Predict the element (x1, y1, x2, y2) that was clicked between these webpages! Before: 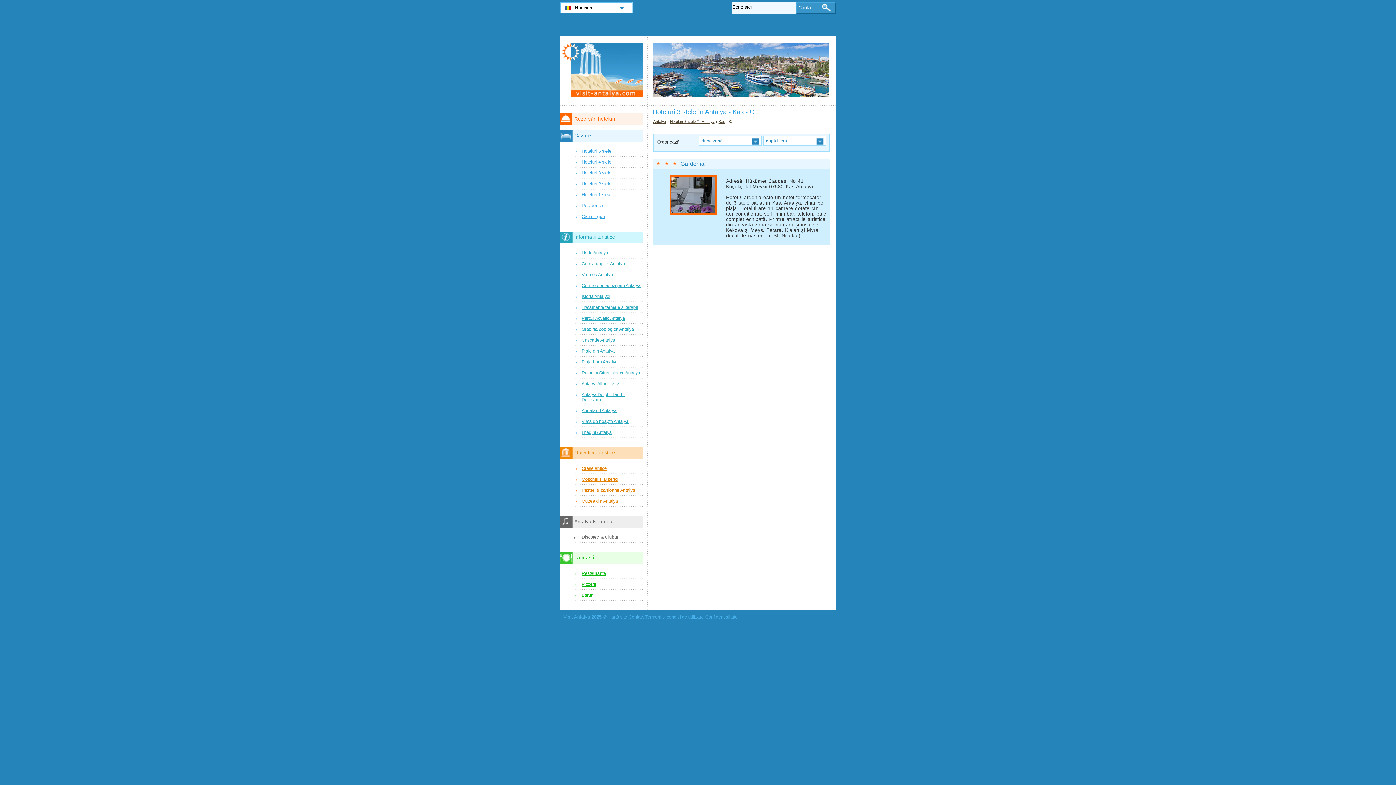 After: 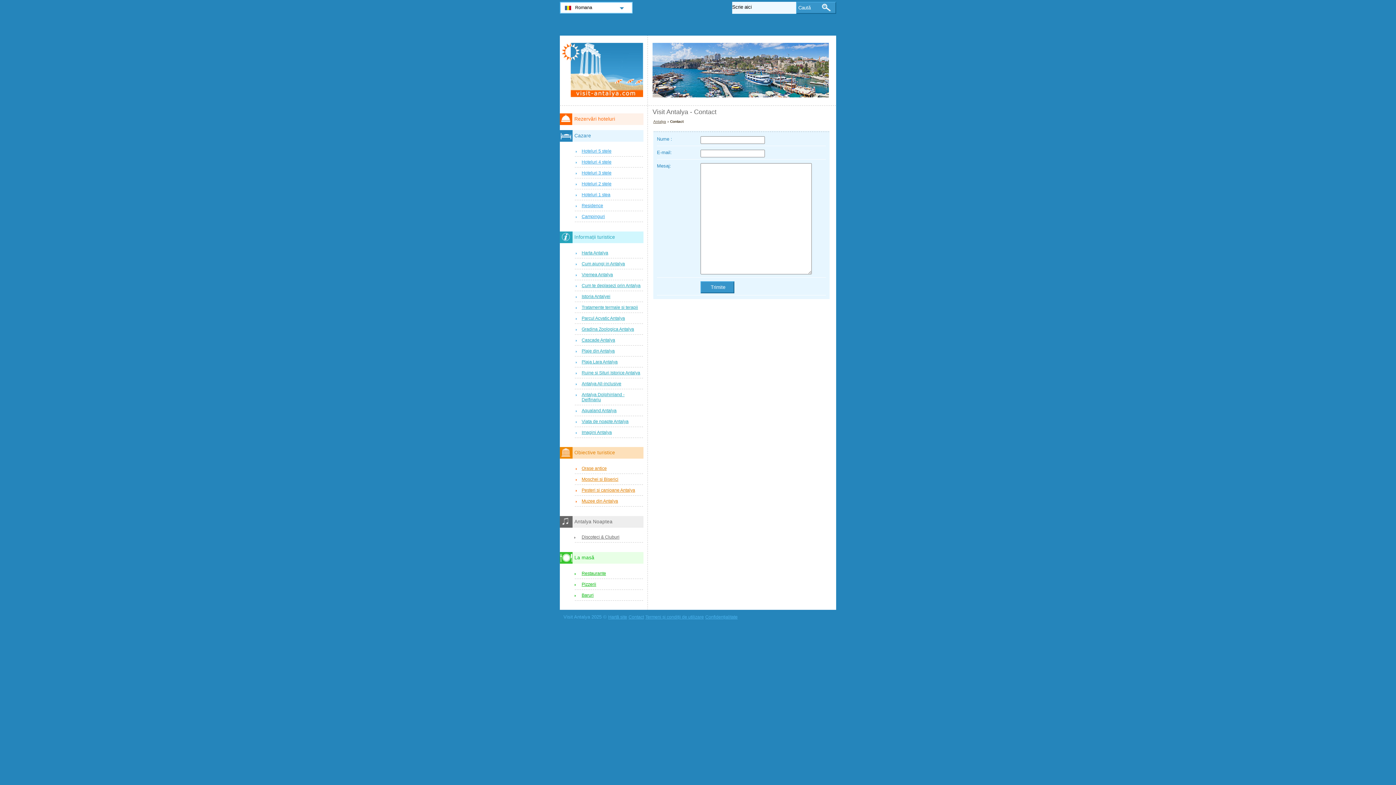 Action: label: Contact bbox: (628, 612, 644, 622)